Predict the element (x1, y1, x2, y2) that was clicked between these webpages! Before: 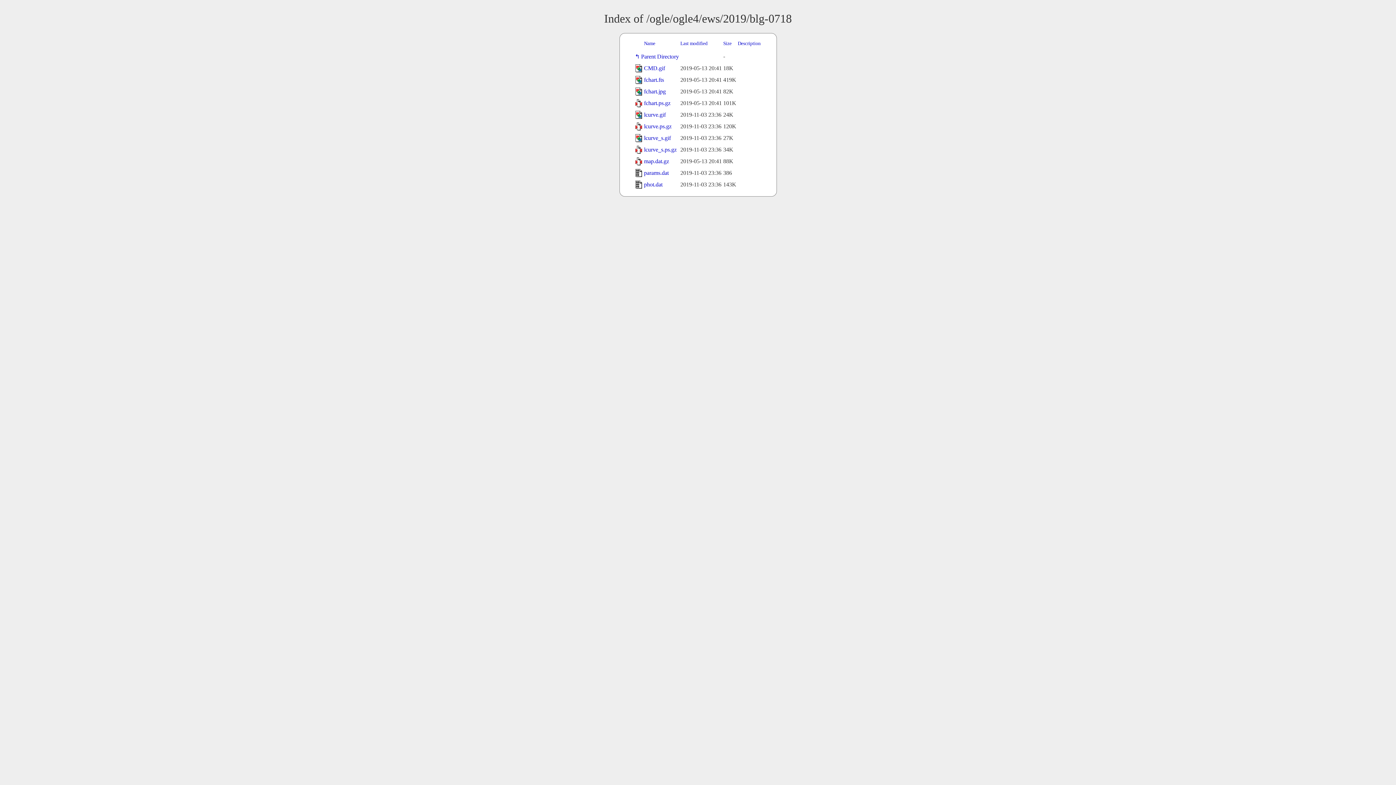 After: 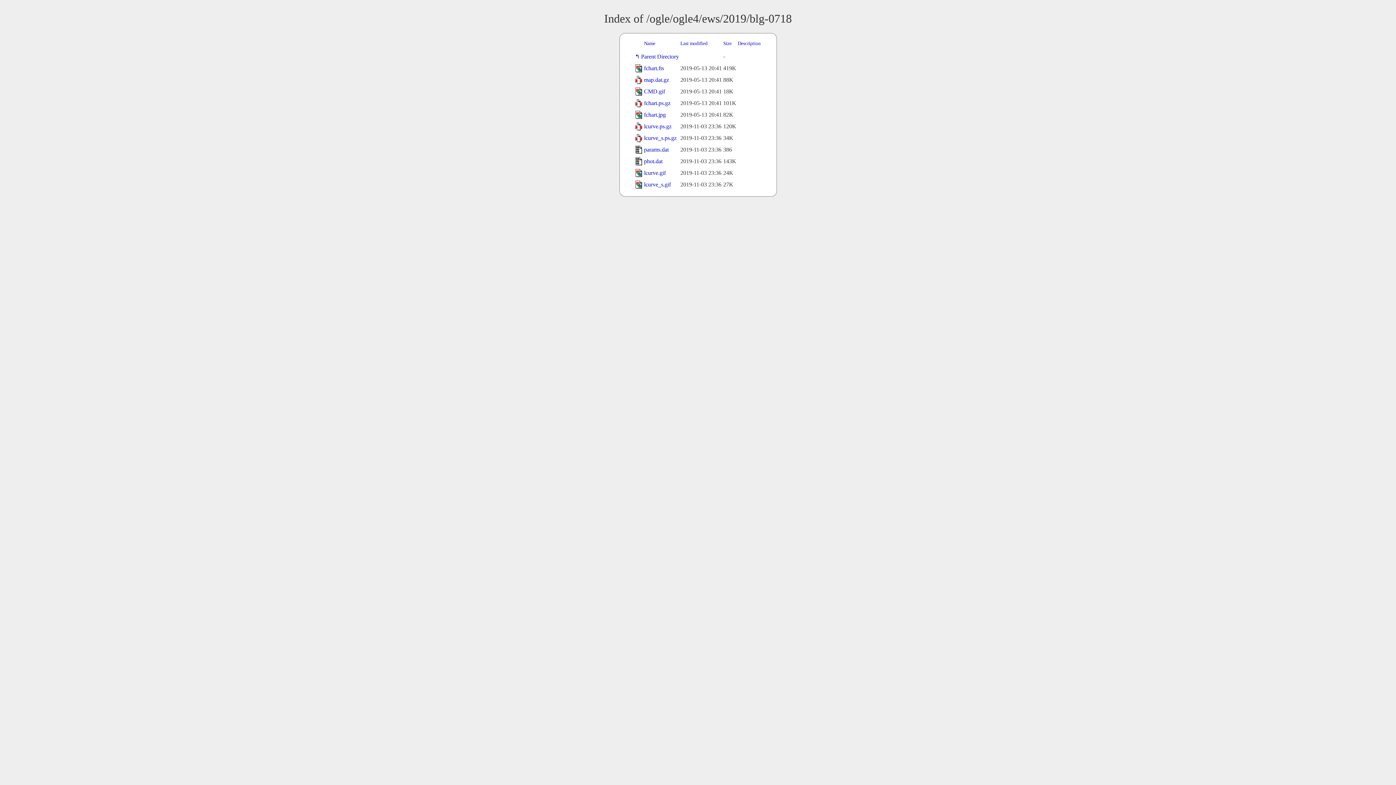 Action: label: Last modified bbox: (680, 40, 707, 46)